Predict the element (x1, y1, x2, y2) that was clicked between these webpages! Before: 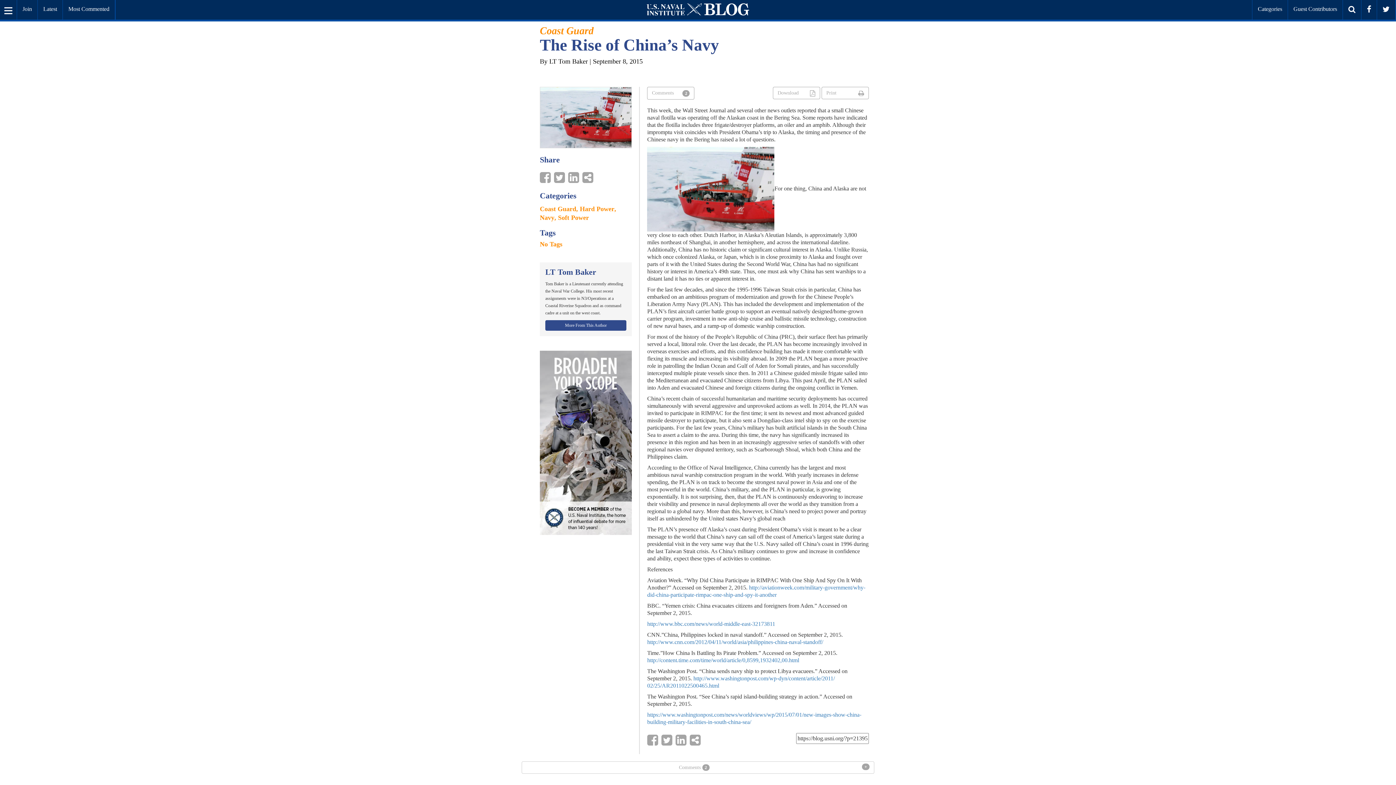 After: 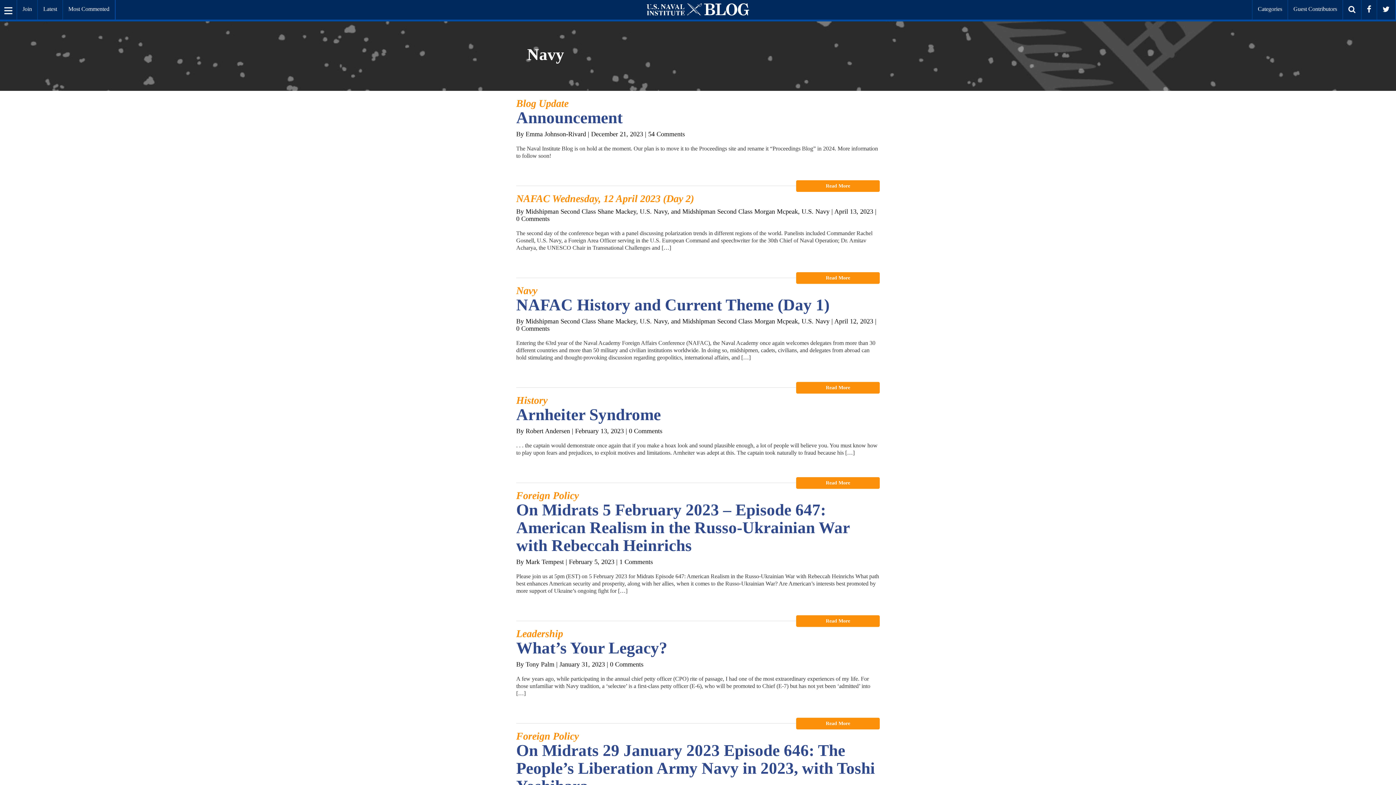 Action: bbox: (540, 214, 554, 221) label: Navy